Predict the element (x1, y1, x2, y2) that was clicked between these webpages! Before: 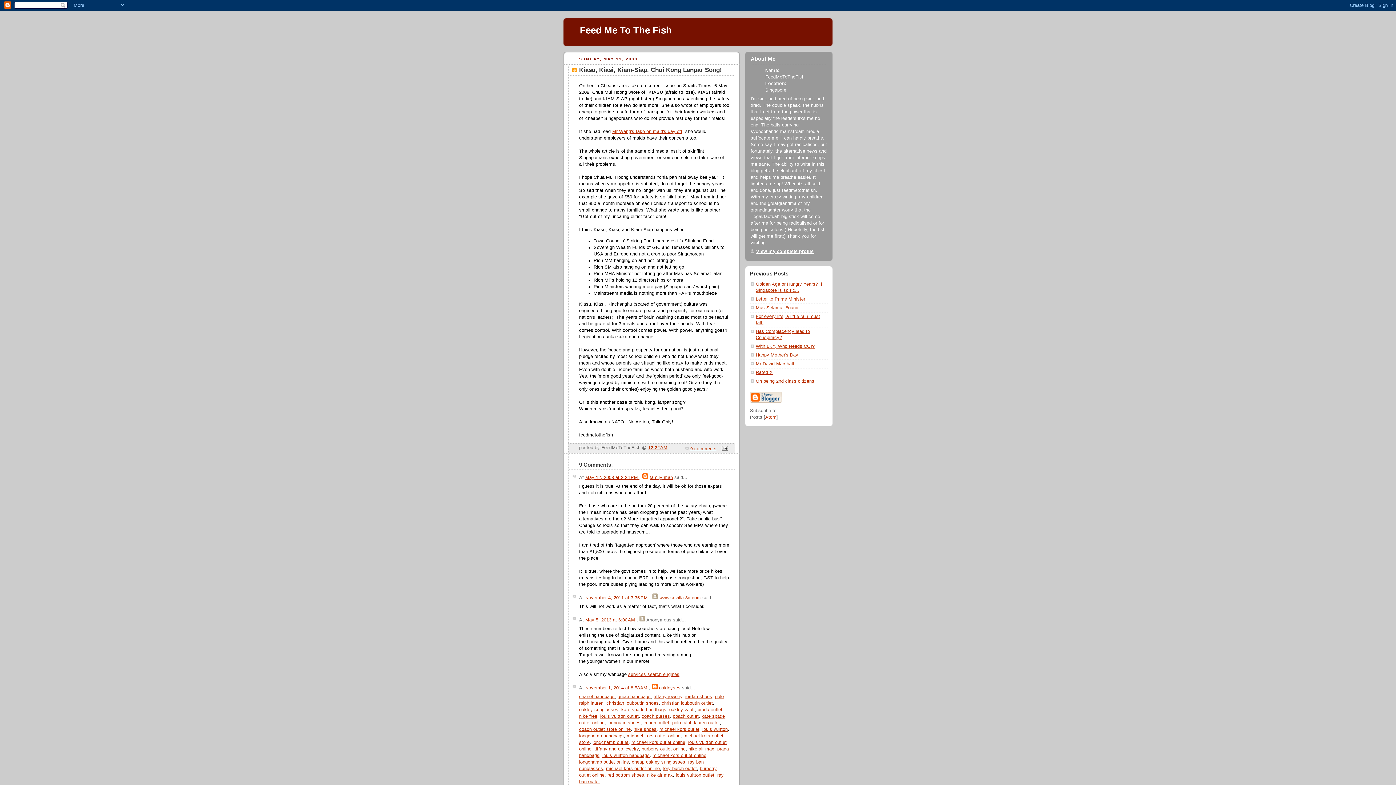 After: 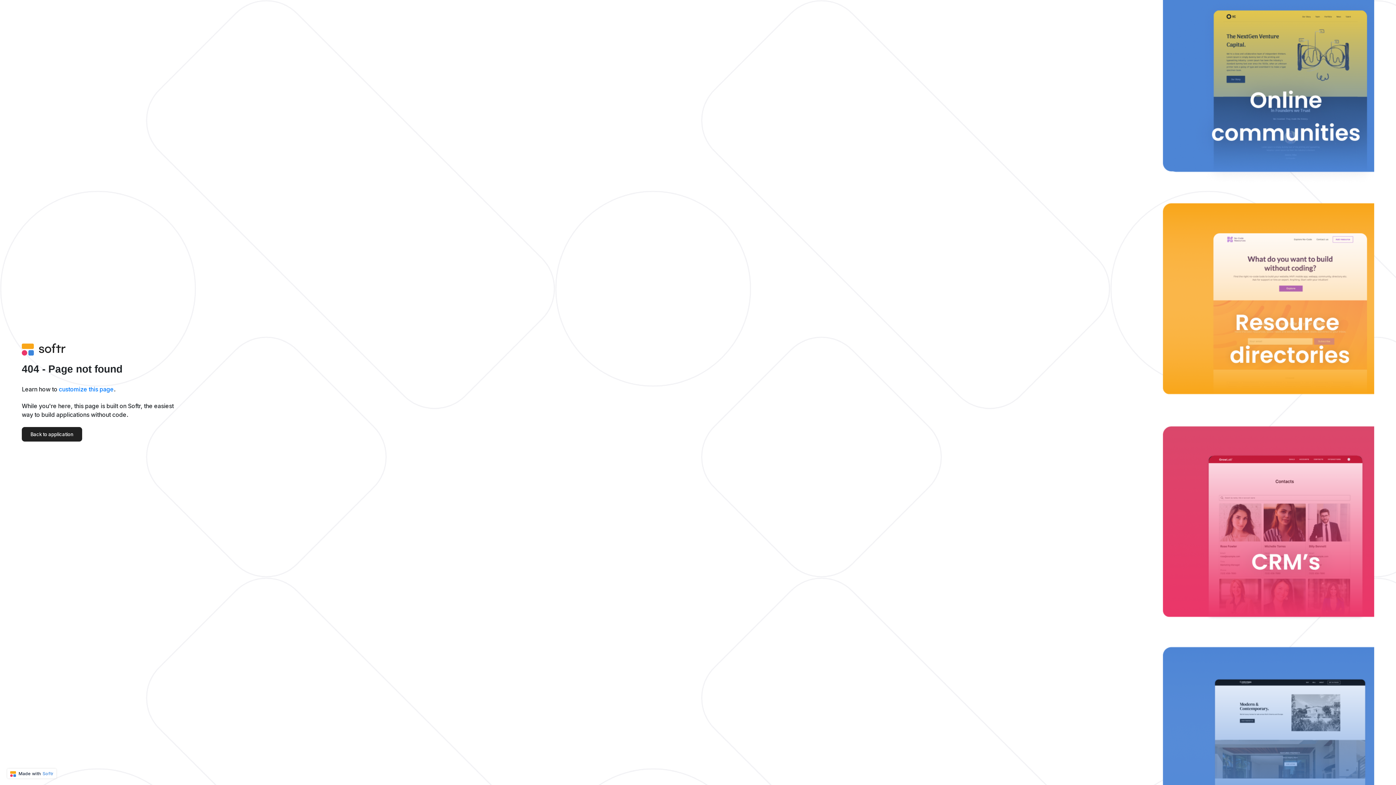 Action: bbox: (628, 672, 679, 677) label: services search engines